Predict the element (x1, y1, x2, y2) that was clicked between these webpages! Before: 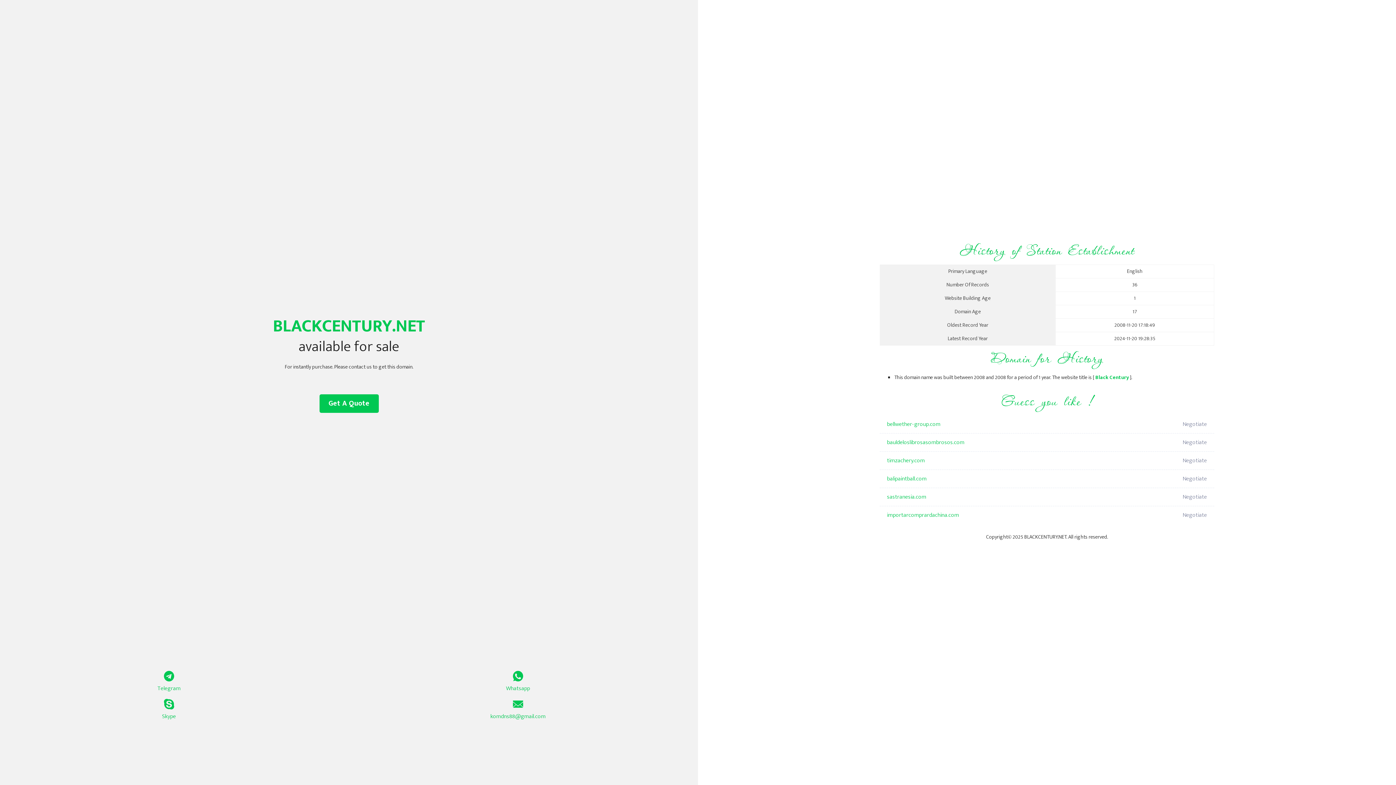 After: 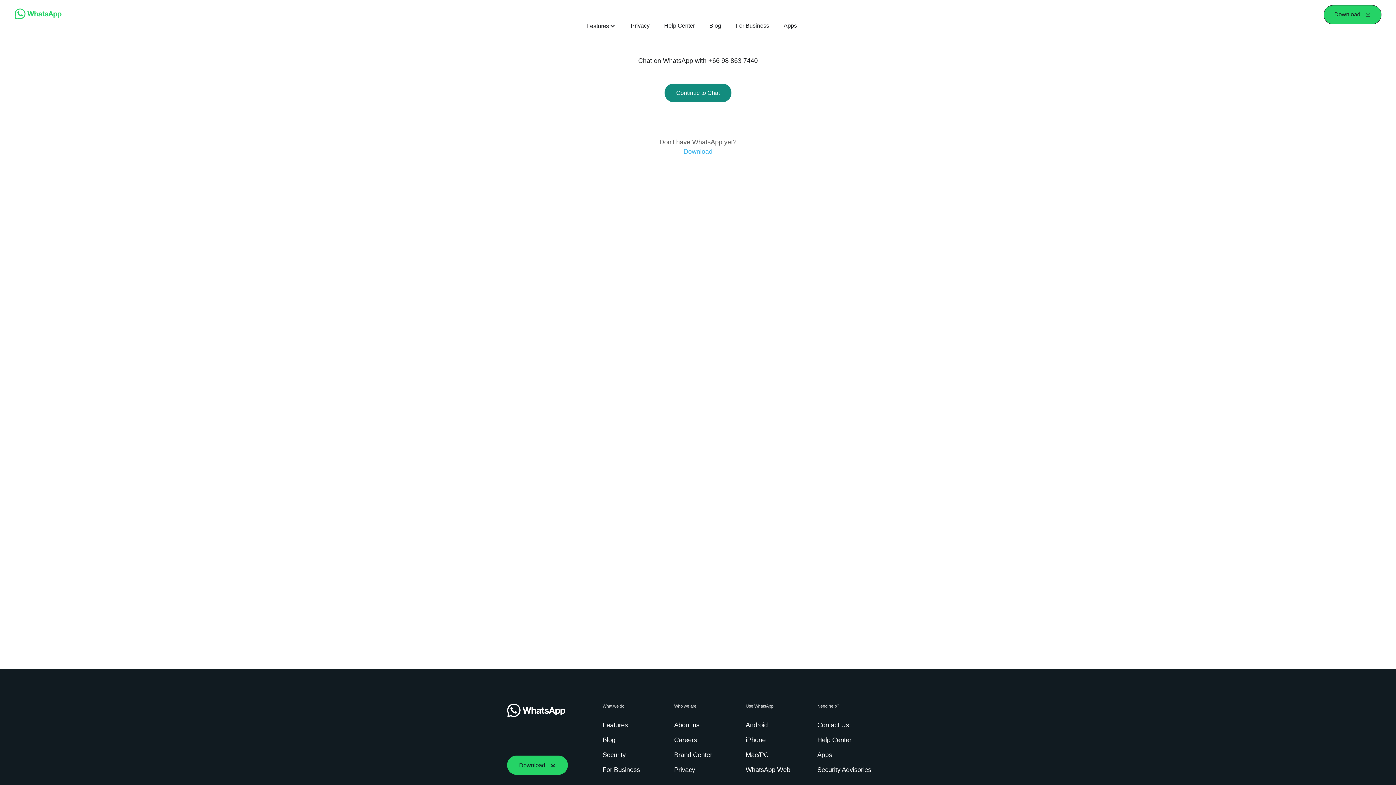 Action: bbox: (349, 671, 687, 693) label: Whatsapp